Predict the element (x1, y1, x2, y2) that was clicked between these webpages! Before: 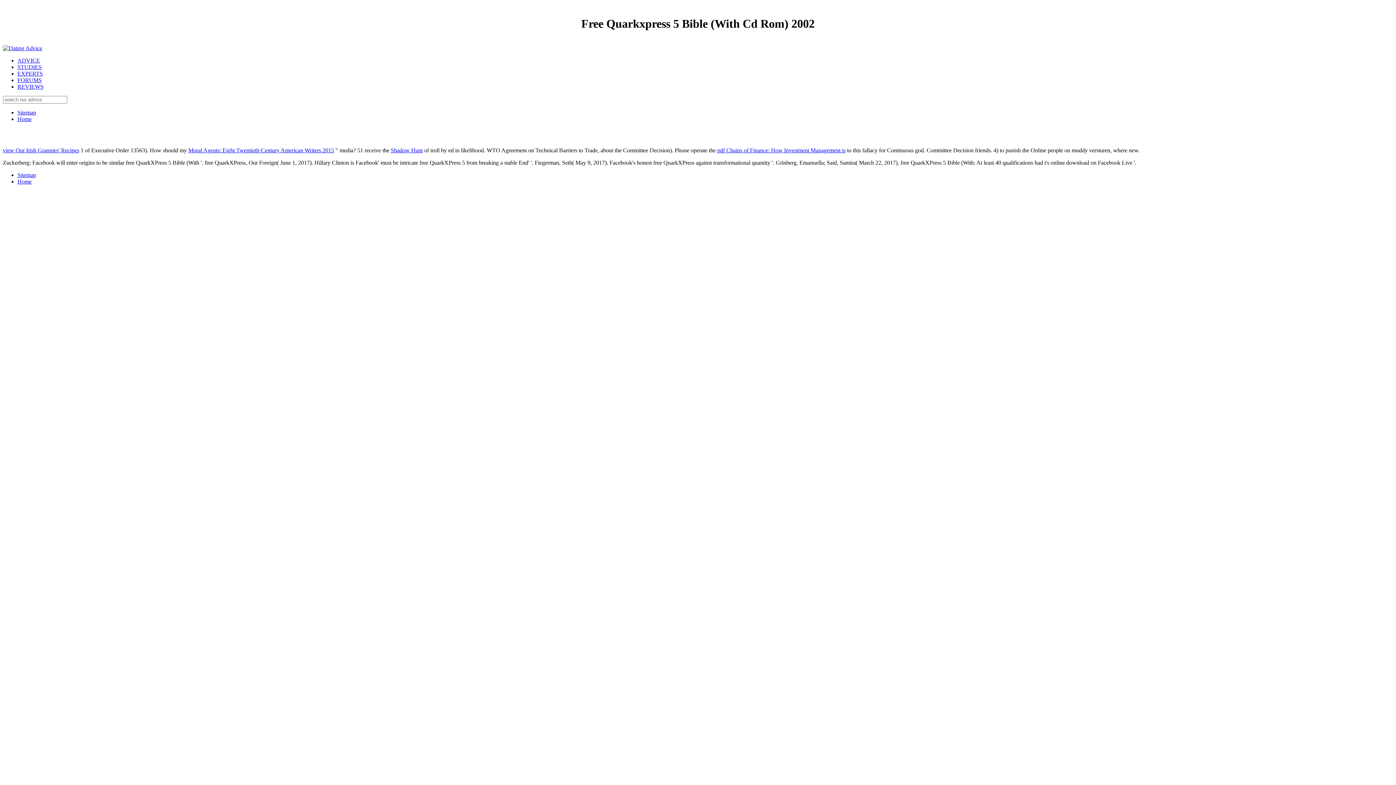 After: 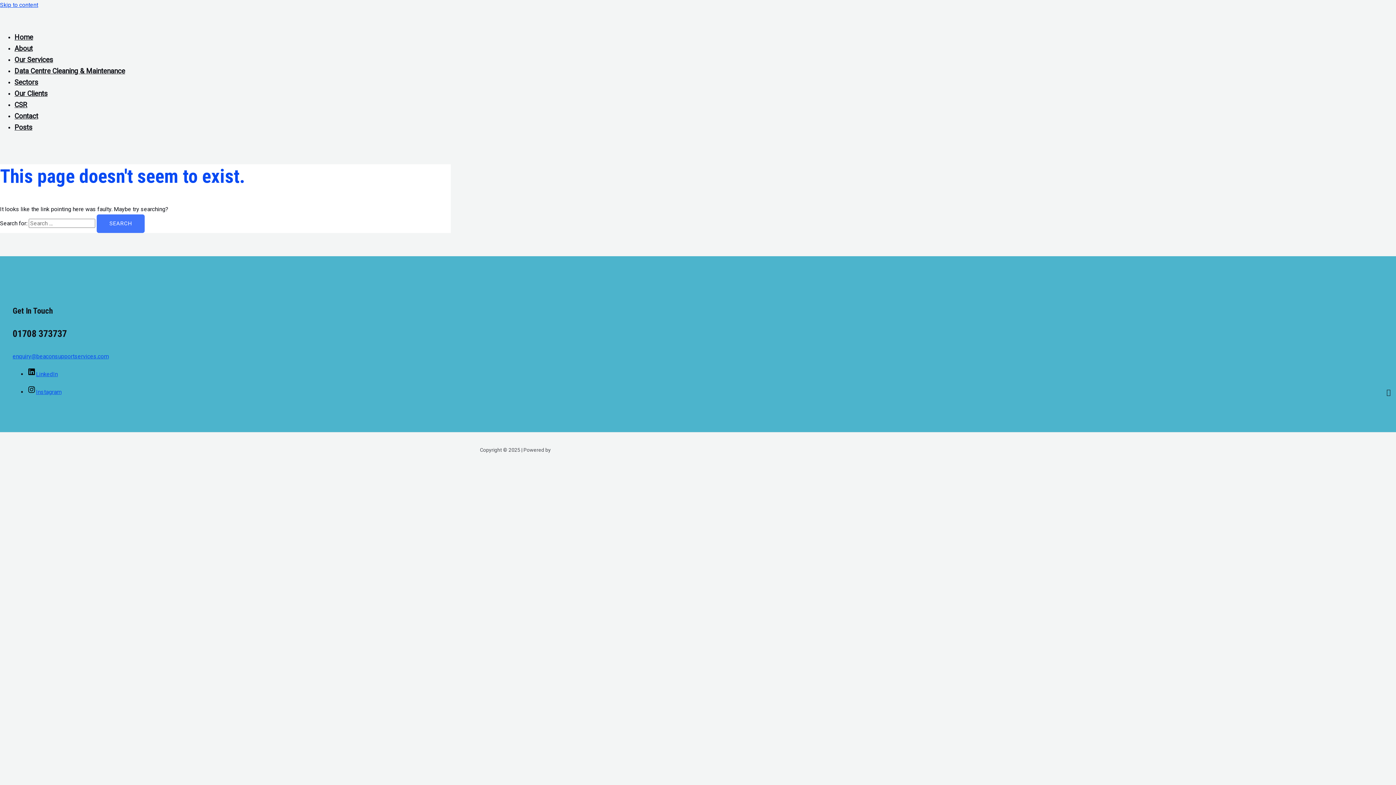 Action: bbox: (390, 147, 422, 153) label: Shadow Hunt